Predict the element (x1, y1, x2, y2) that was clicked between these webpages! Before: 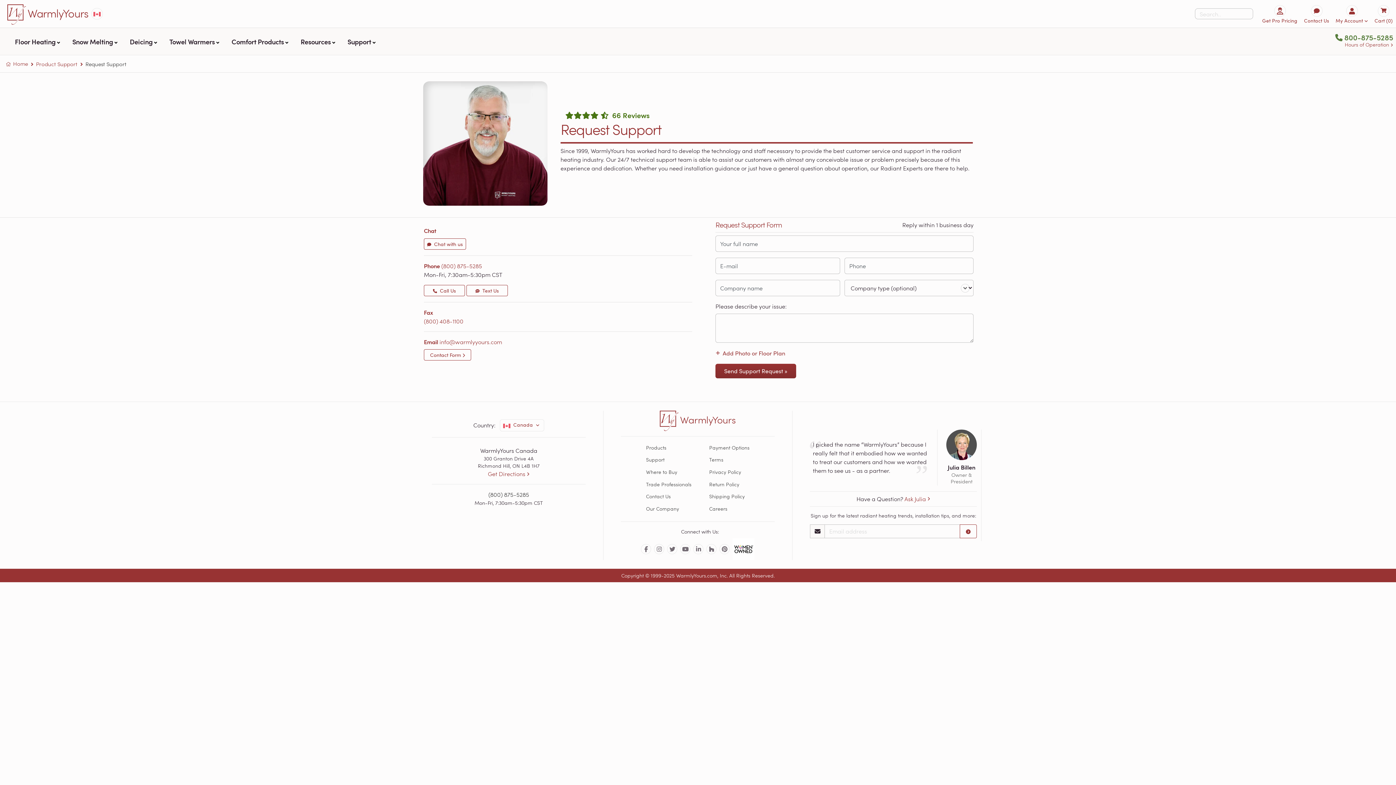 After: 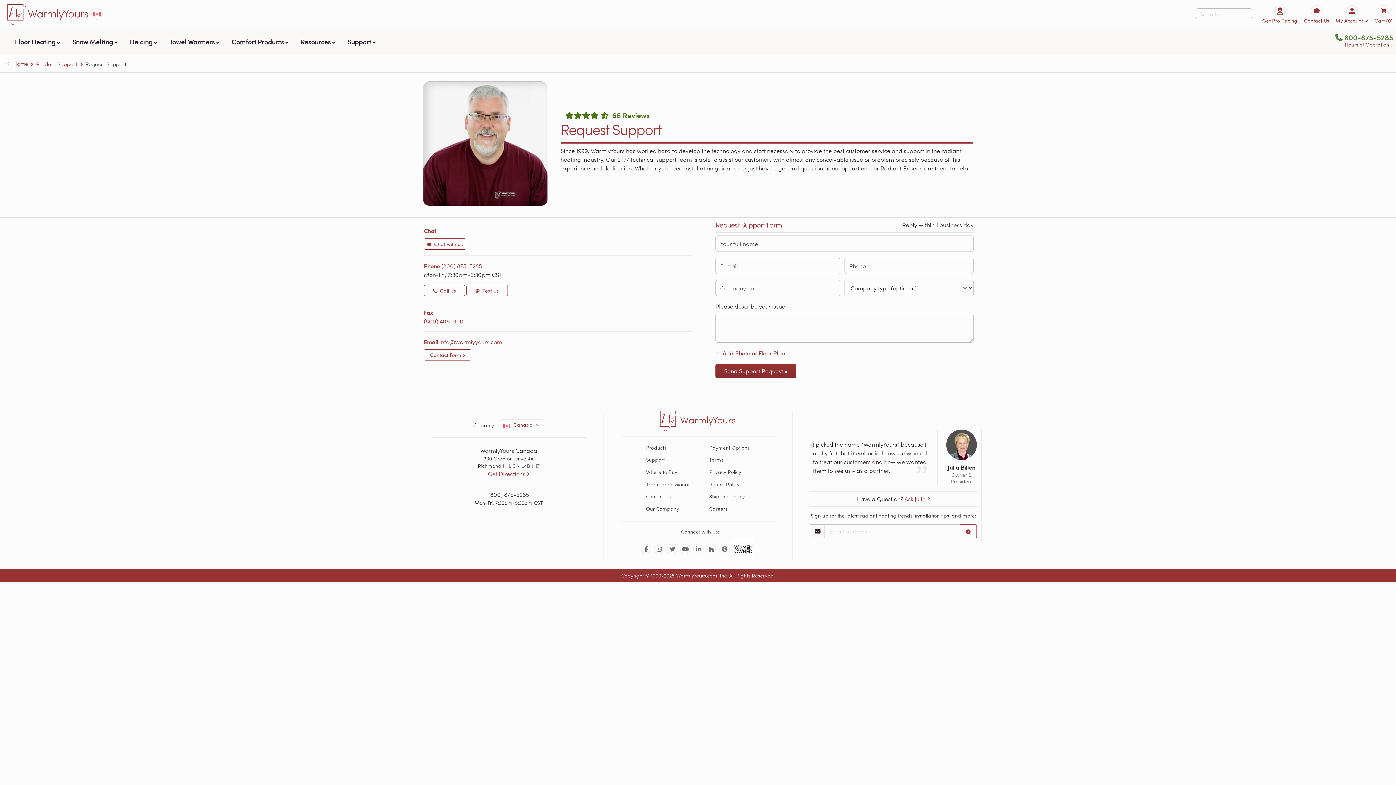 Action: bbox: (85, 60, 126, 67) label: Request Support